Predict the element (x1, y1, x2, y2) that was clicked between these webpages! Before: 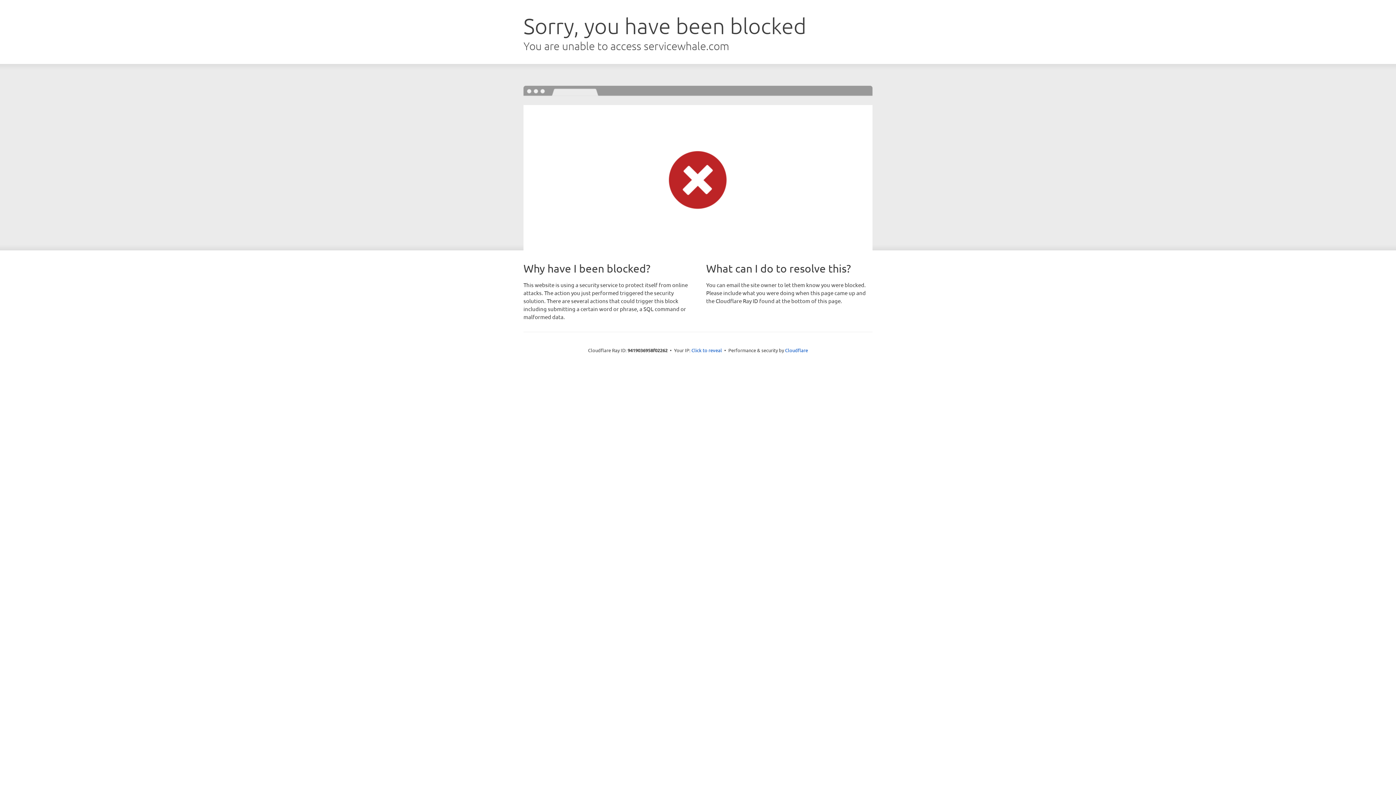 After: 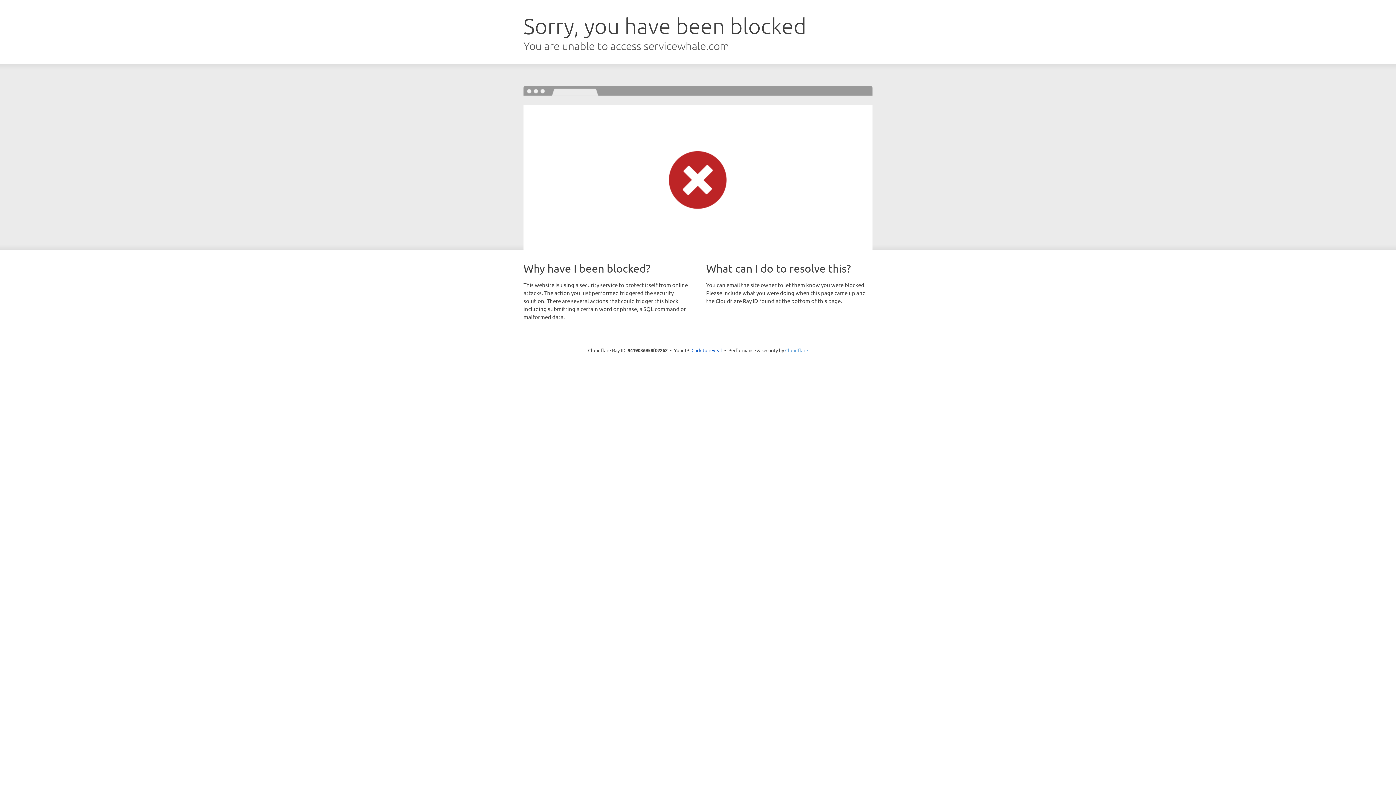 Action: label: Cloudflare bbox: (785, 347, 808, 353)